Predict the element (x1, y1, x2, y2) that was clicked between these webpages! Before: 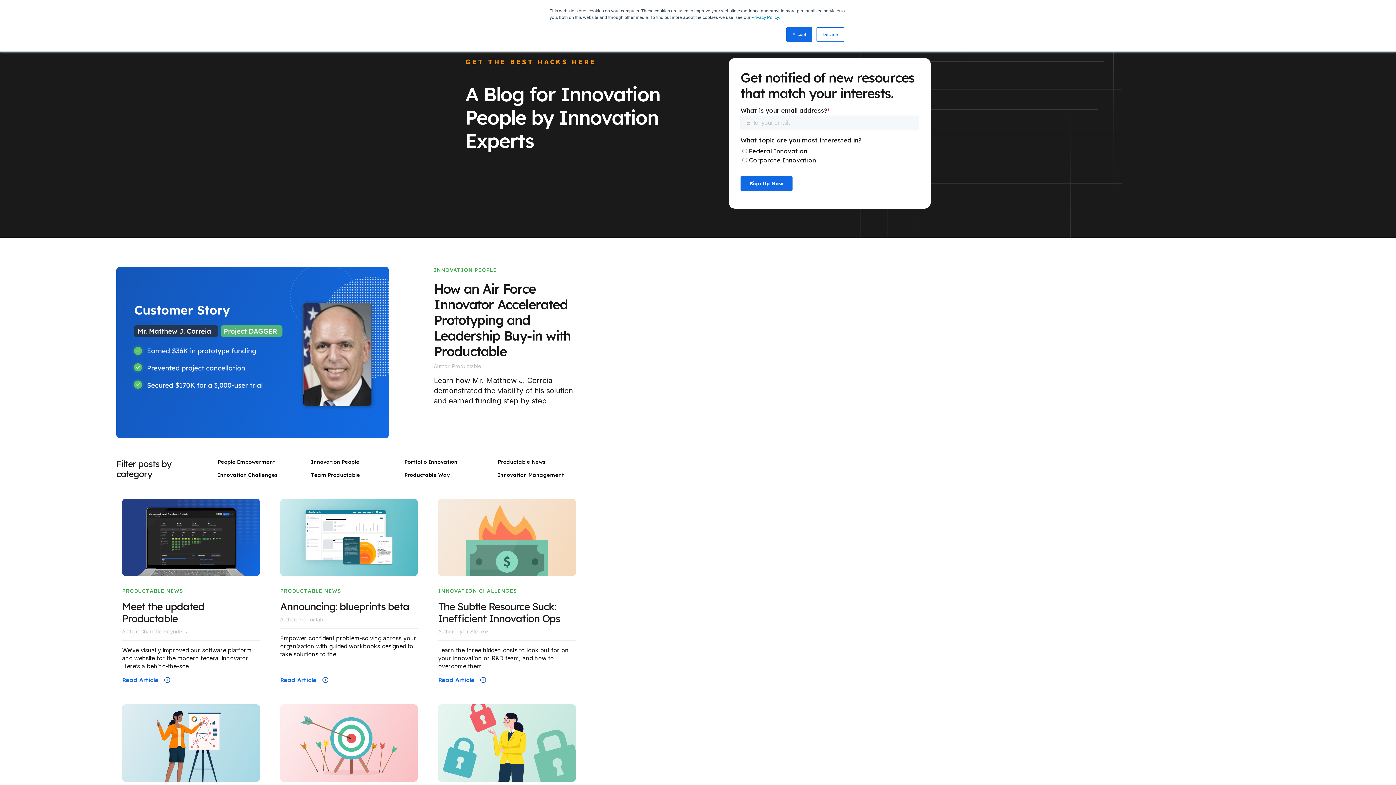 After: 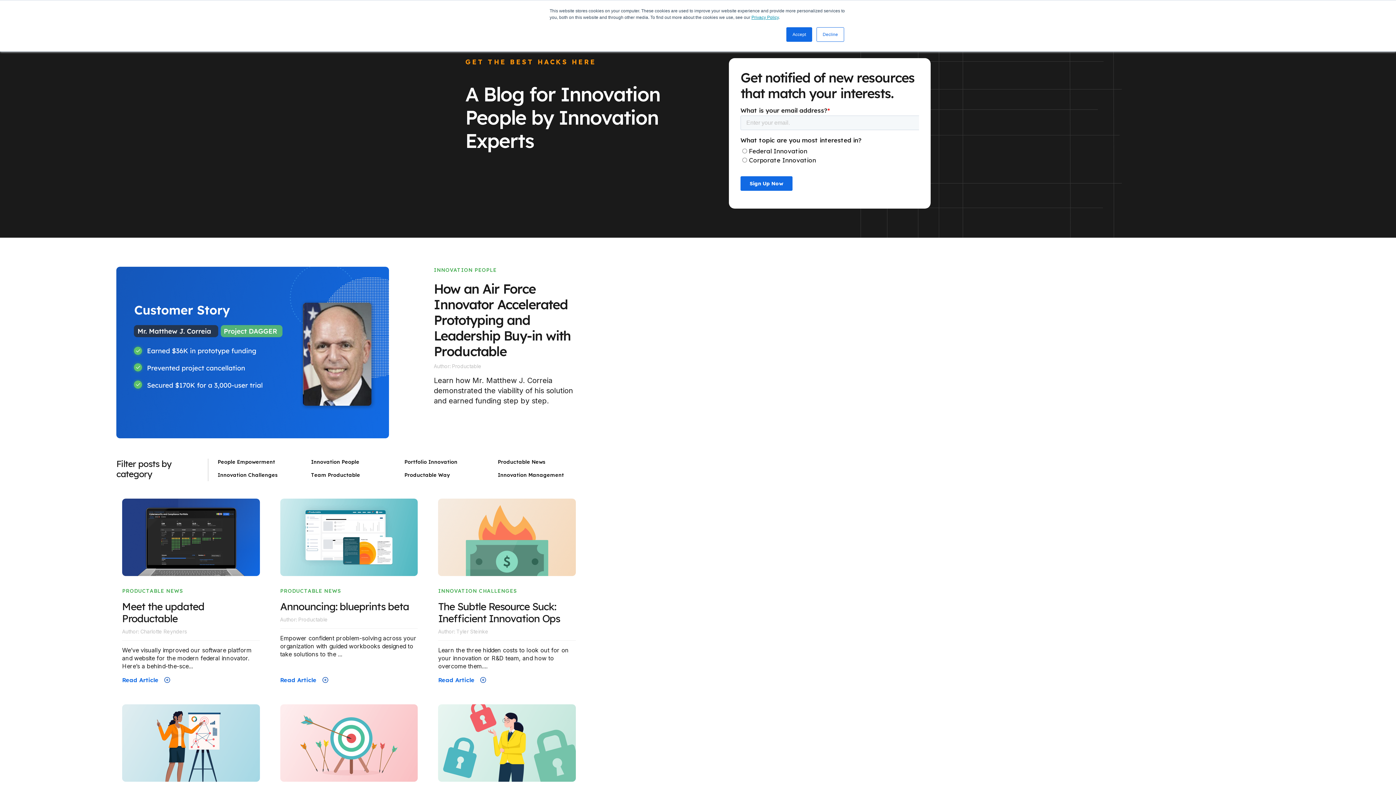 Action: bbox: (751, 14, 778, 20) label: Privacy Policy